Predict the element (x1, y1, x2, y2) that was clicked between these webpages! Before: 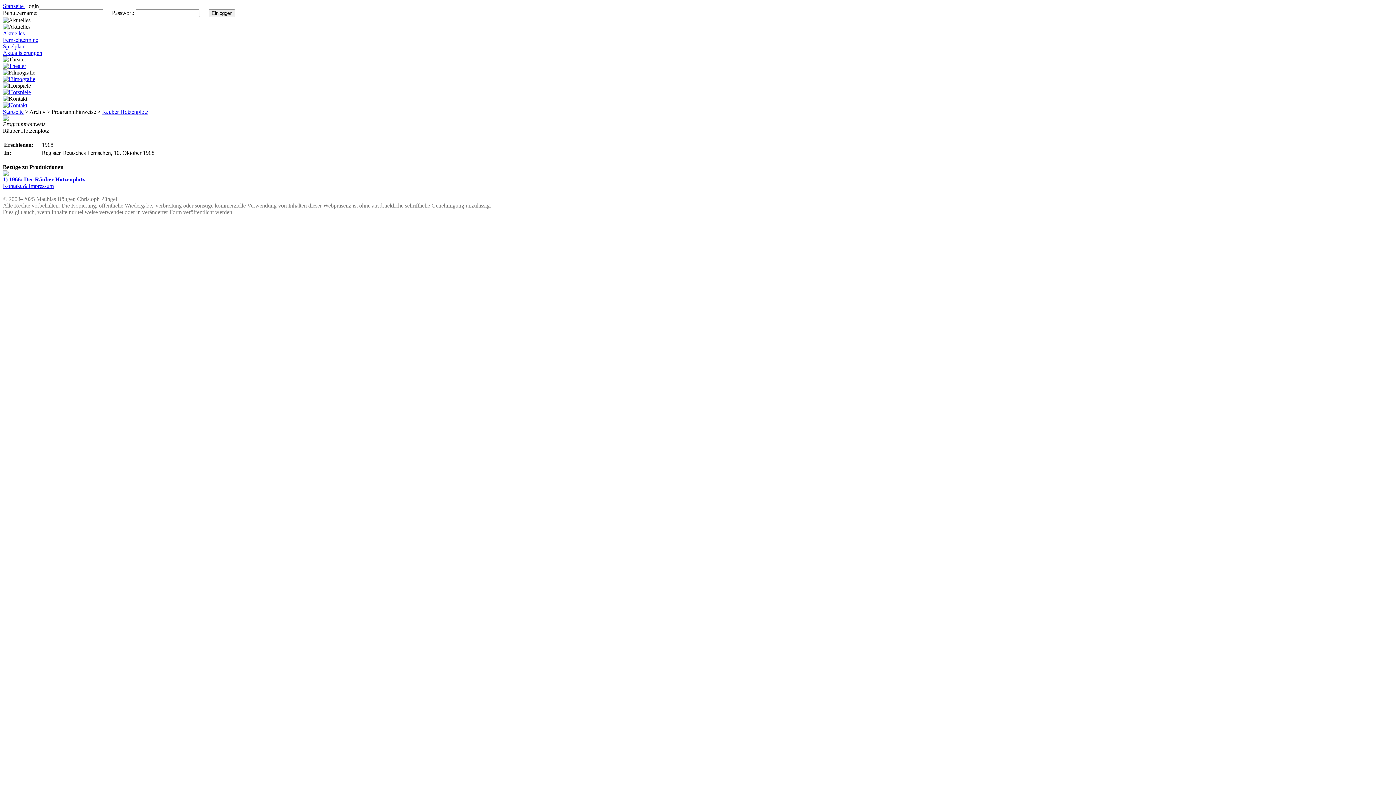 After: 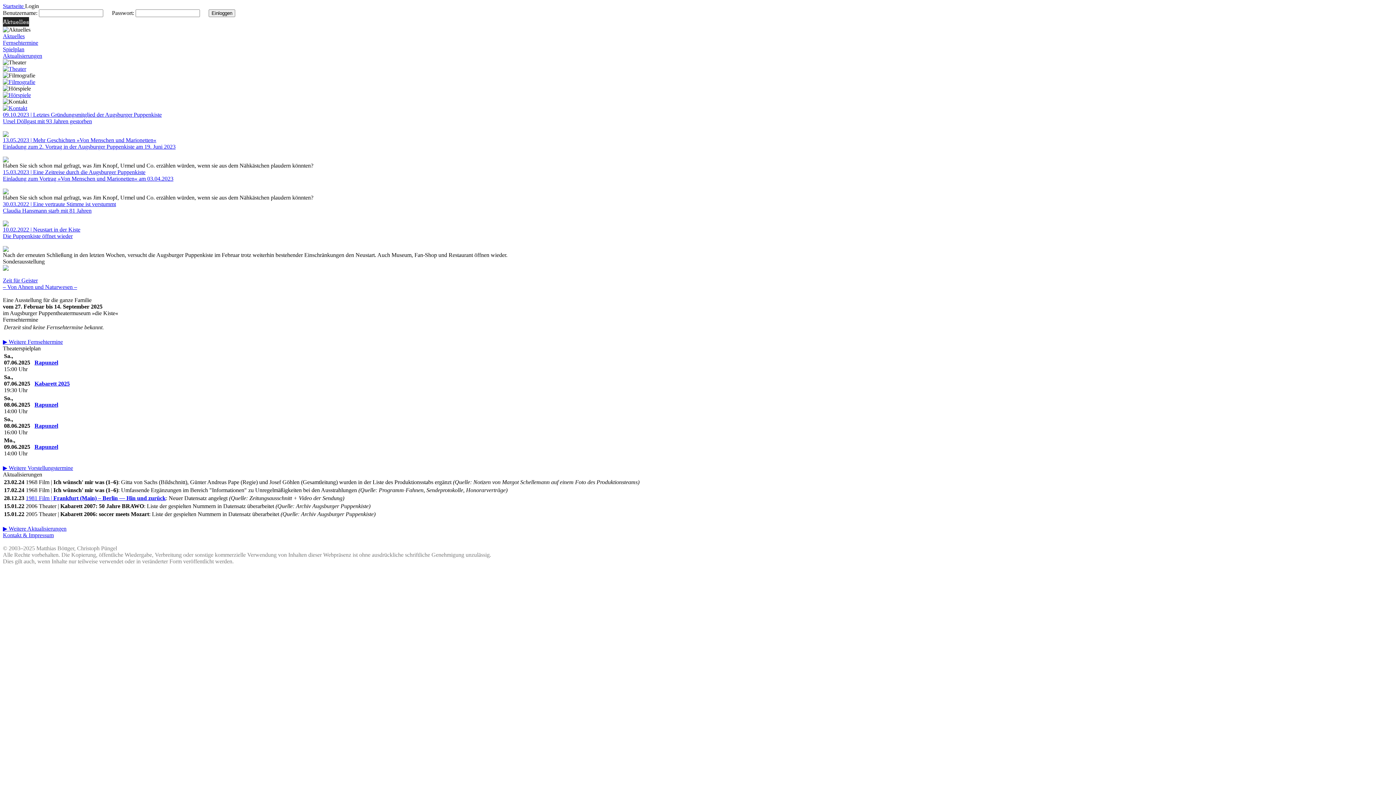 Action: bbox: (2, 30, 1393, 36) label: Aktuelles